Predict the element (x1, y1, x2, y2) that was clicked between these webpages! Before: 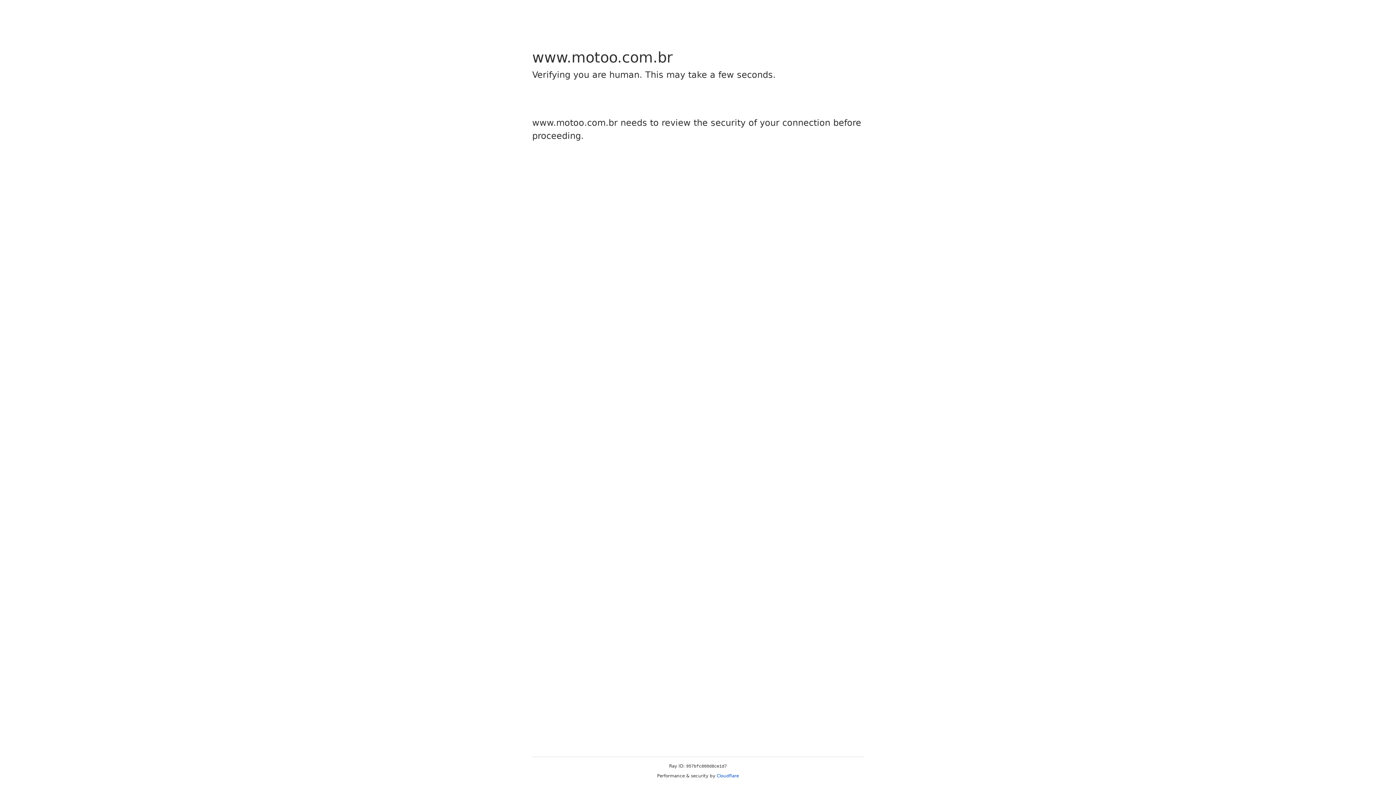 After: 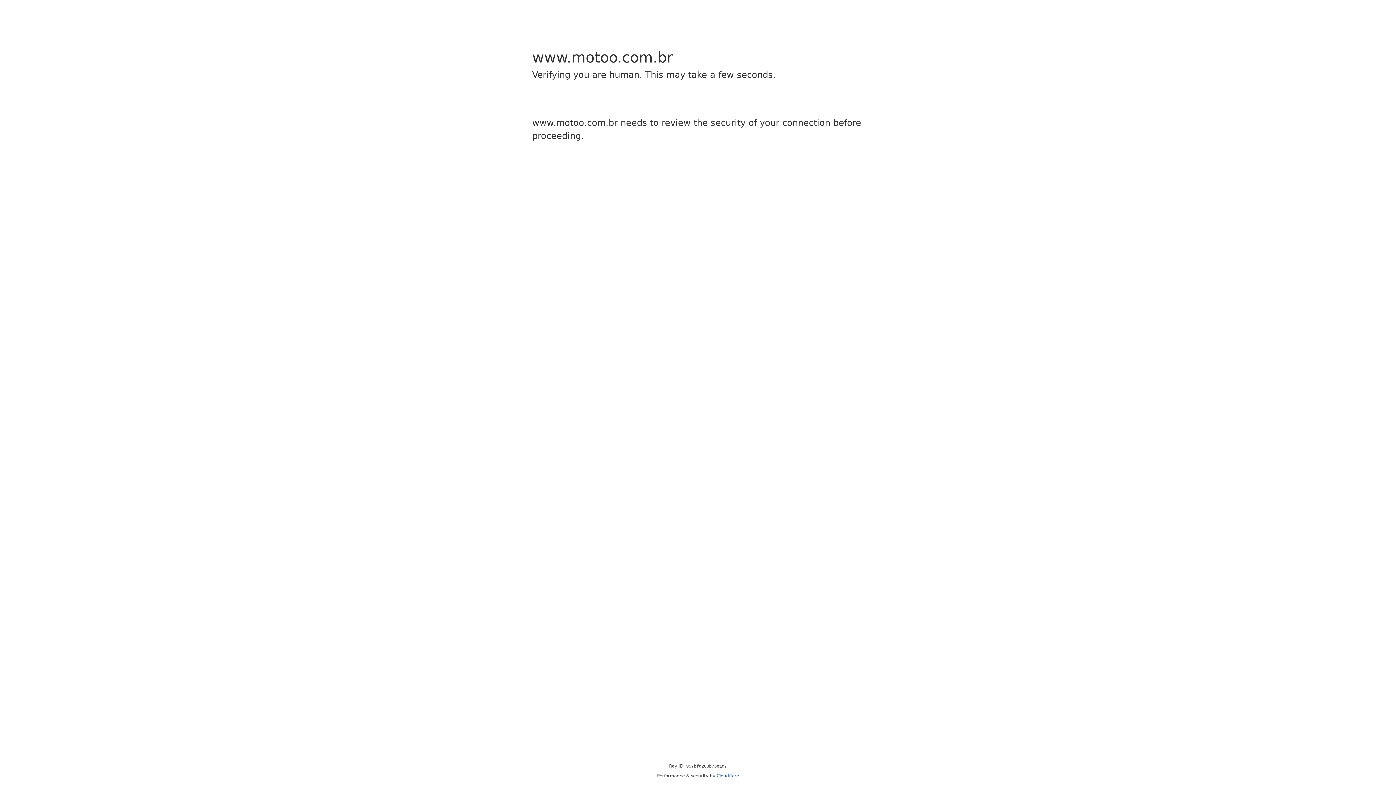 Action: bbox: (716, 773, 739, 778) label: Cloudflare